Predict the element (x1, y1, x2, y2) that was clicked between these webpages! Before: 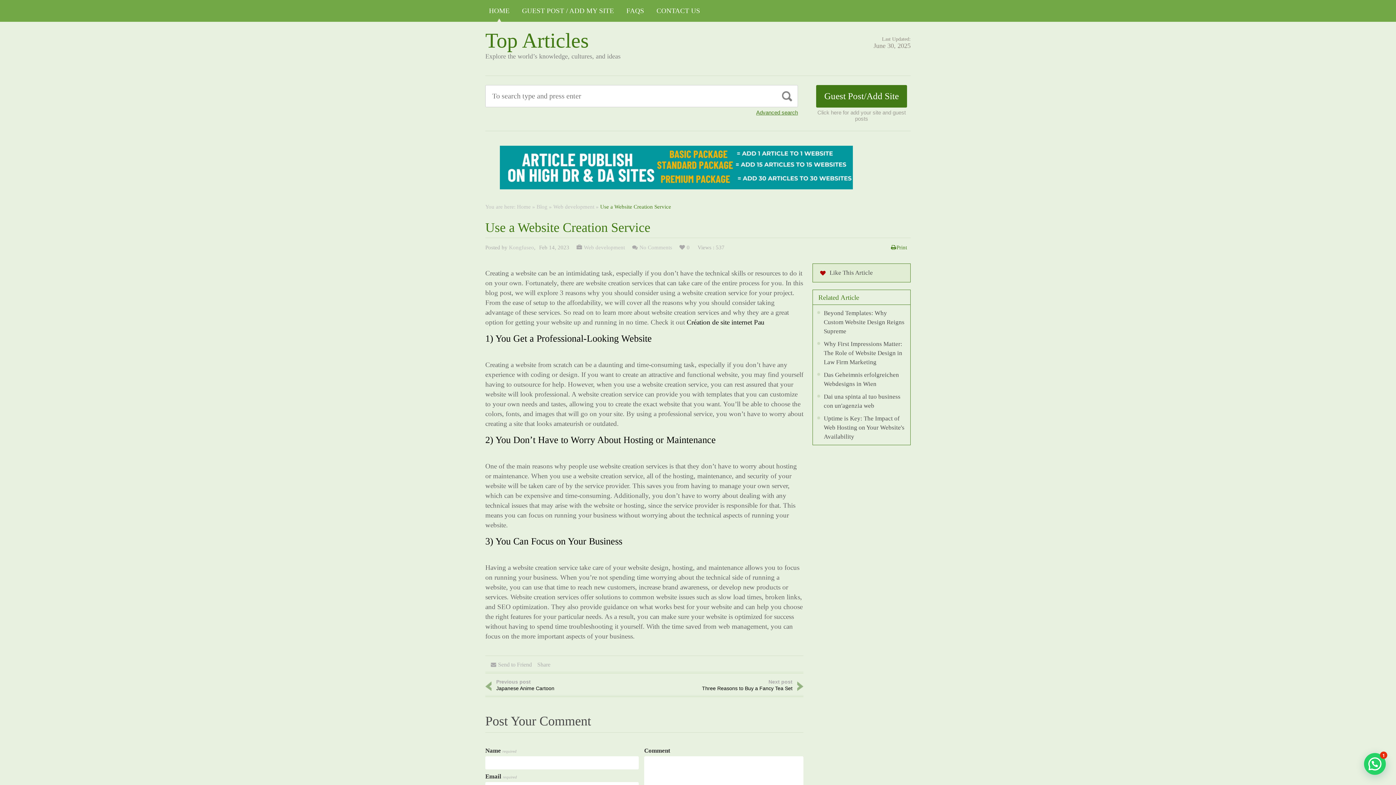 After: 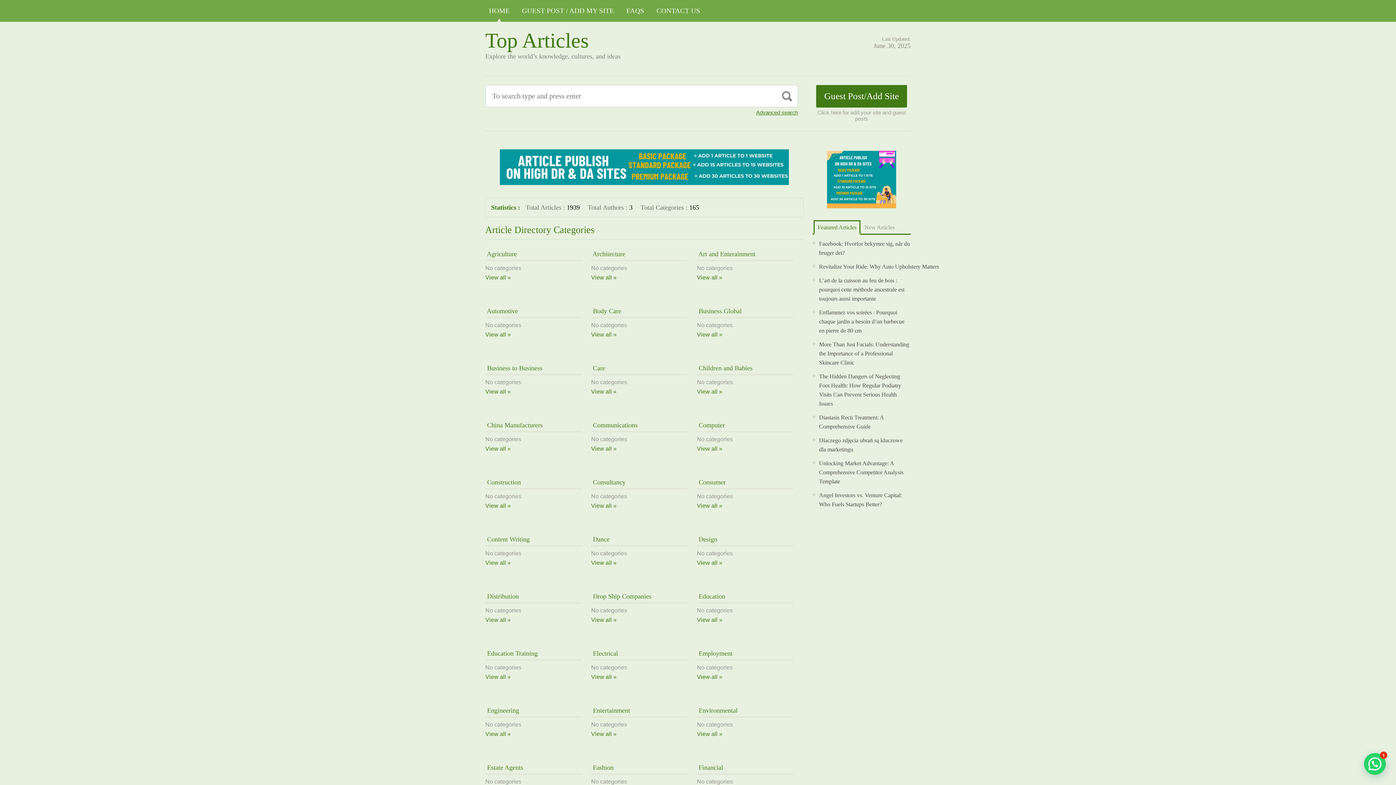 Action: label: HOME bbox: (485, 0, 513, 21)